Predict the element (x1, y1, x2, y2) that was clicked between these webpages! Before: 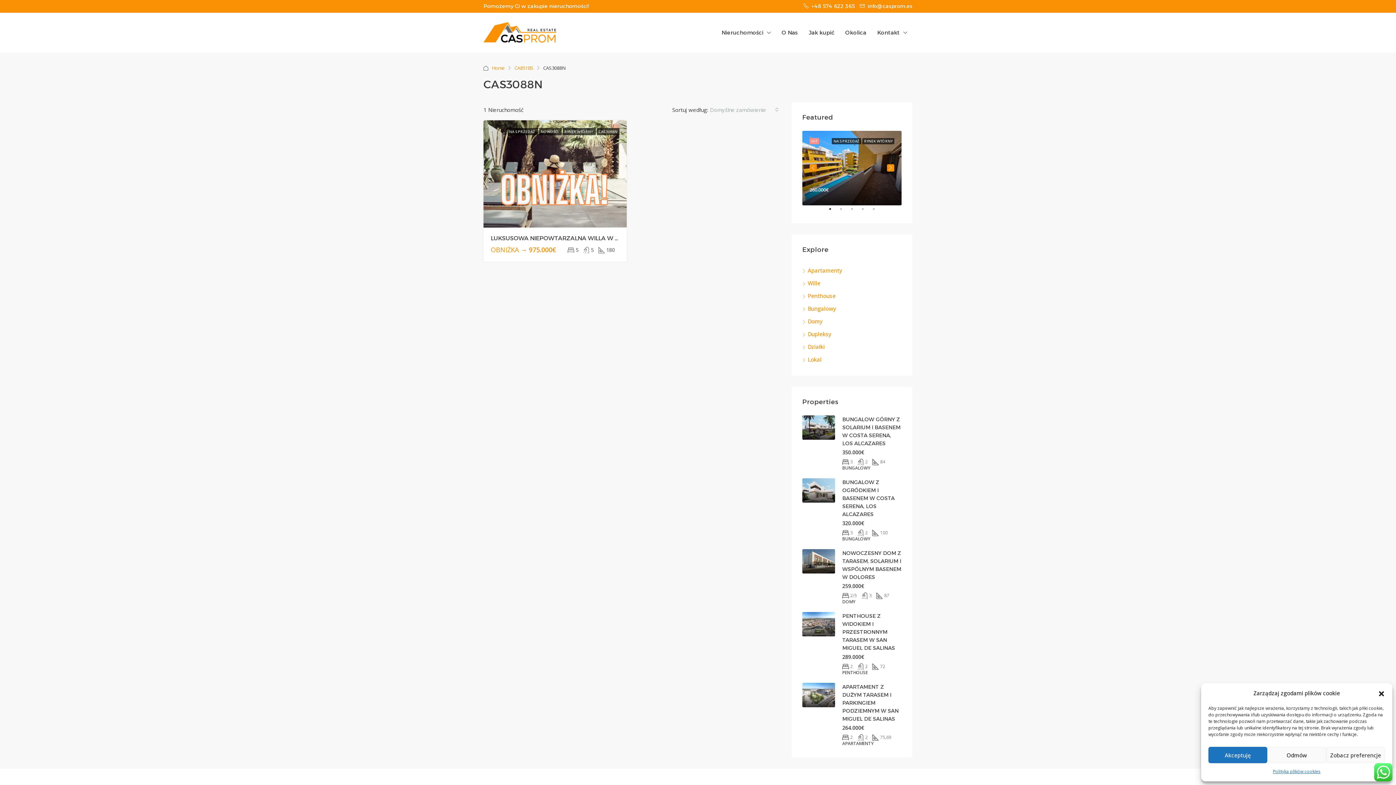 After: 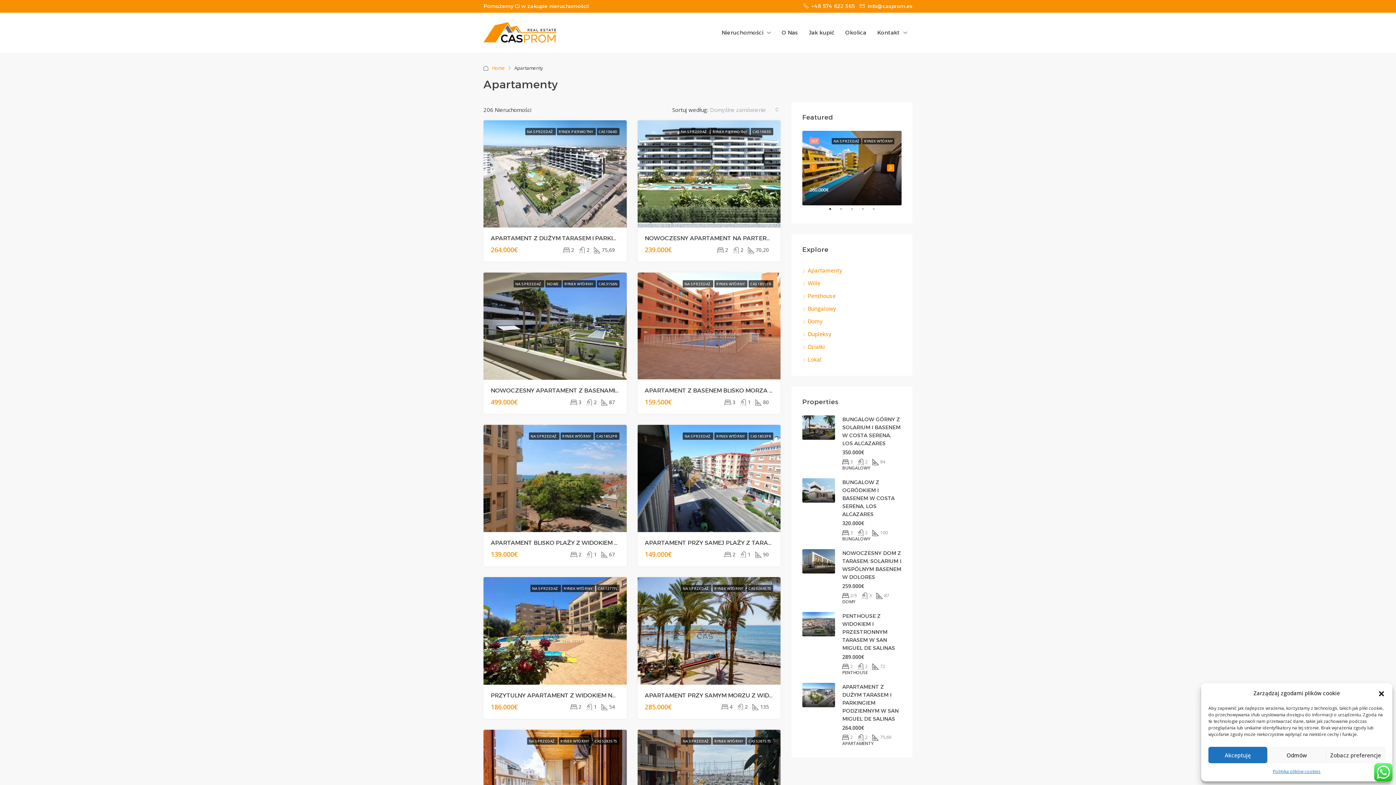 Action: bbox: (802, 266, 842, 274) label: Apartamenty